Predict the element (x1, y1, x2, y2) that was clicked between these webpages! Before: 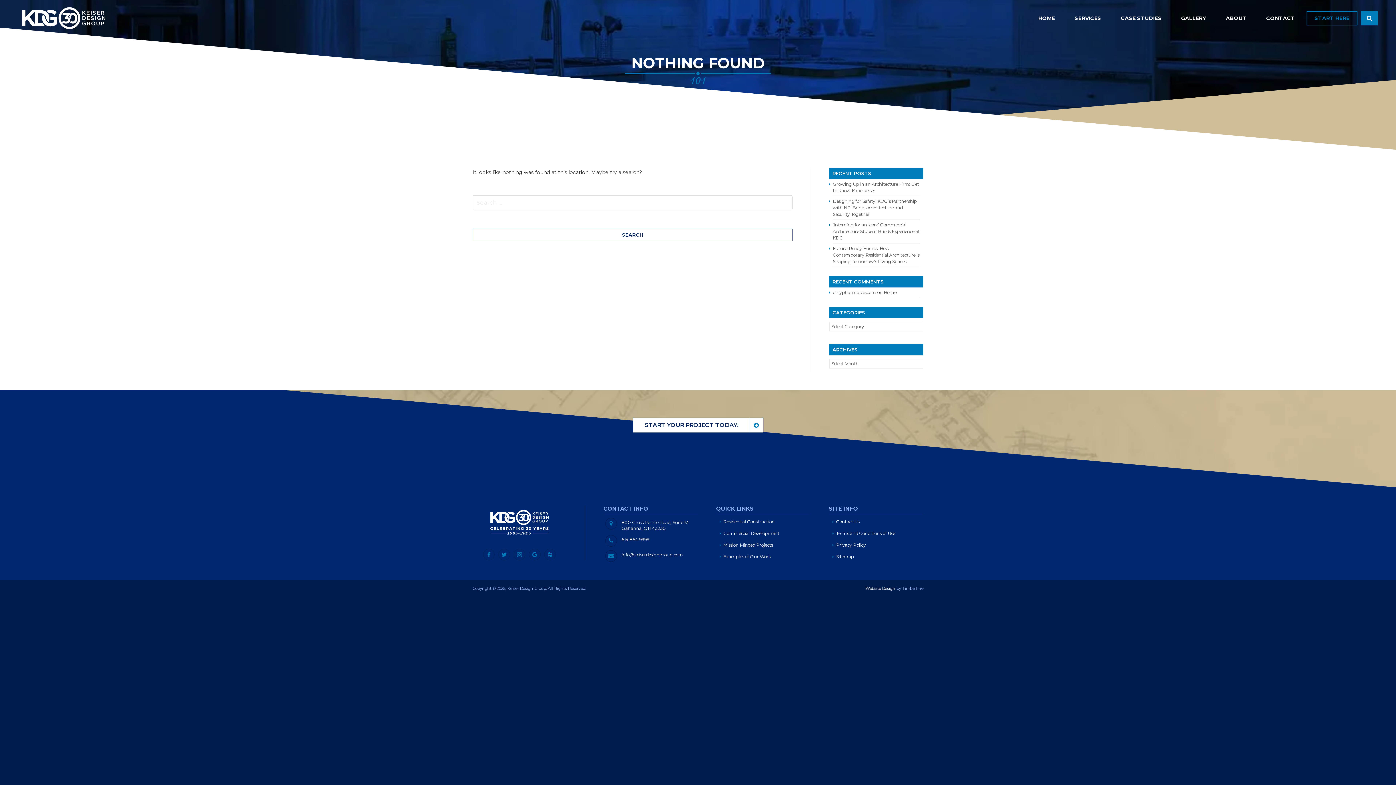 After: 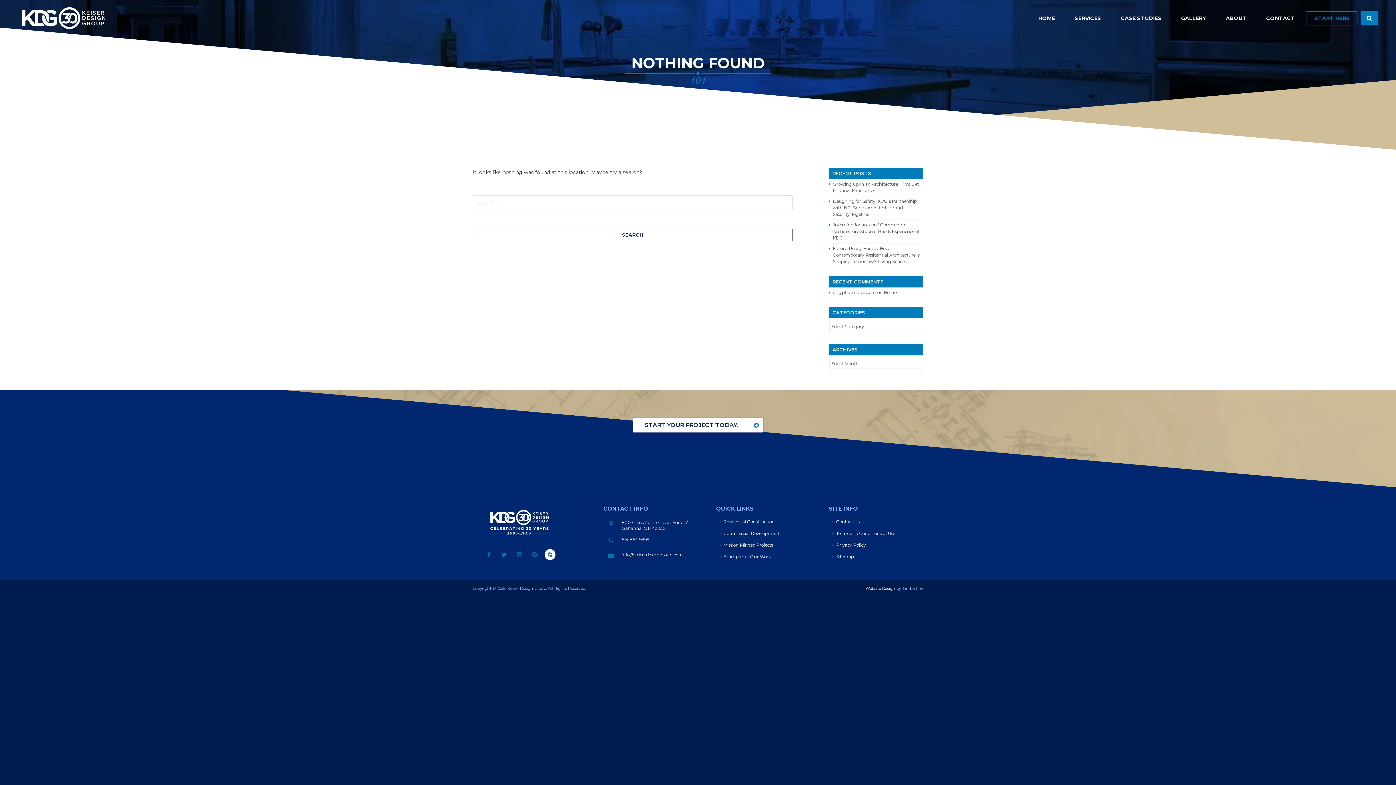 Action: bbox: (544, 549, 556, 560)